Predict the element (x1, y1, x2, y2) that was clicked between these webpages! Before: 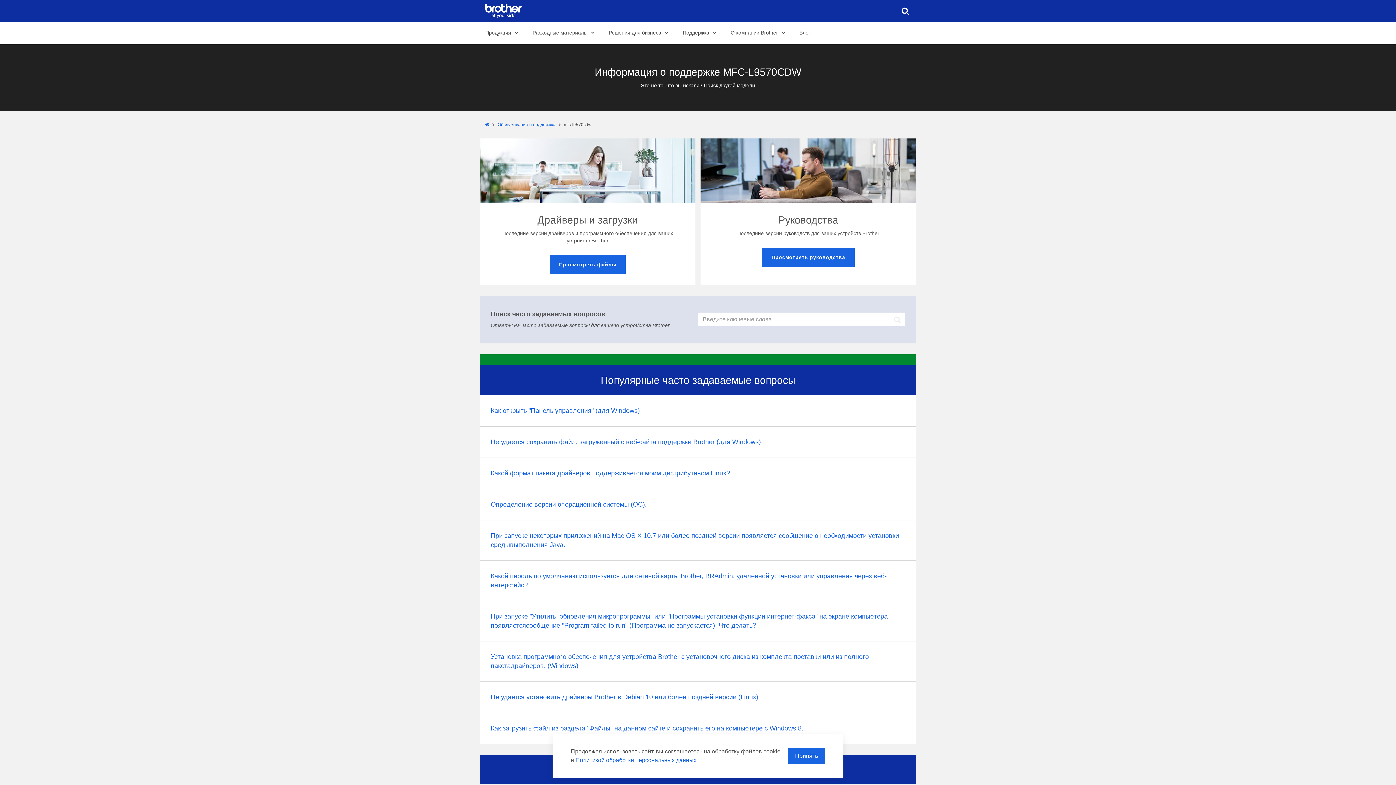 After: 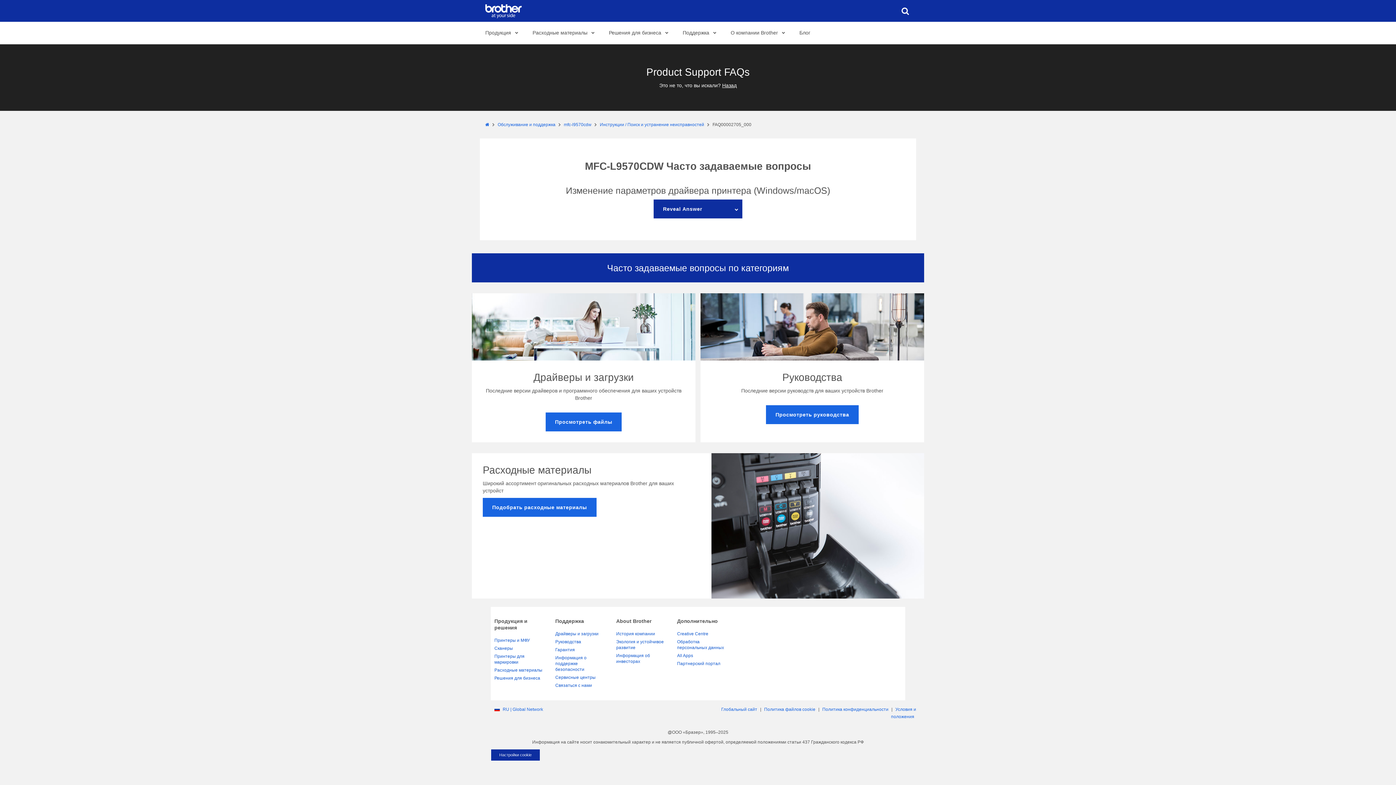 Action: label: При запуске "Утилиты обновления микропрограммы" или "Программы установки функции интернет-факса" на экране компьютера появляетсясообщение "Program failed to run" (Программа не запускается). Что делать? bbox: (480, 601, 916, 641)